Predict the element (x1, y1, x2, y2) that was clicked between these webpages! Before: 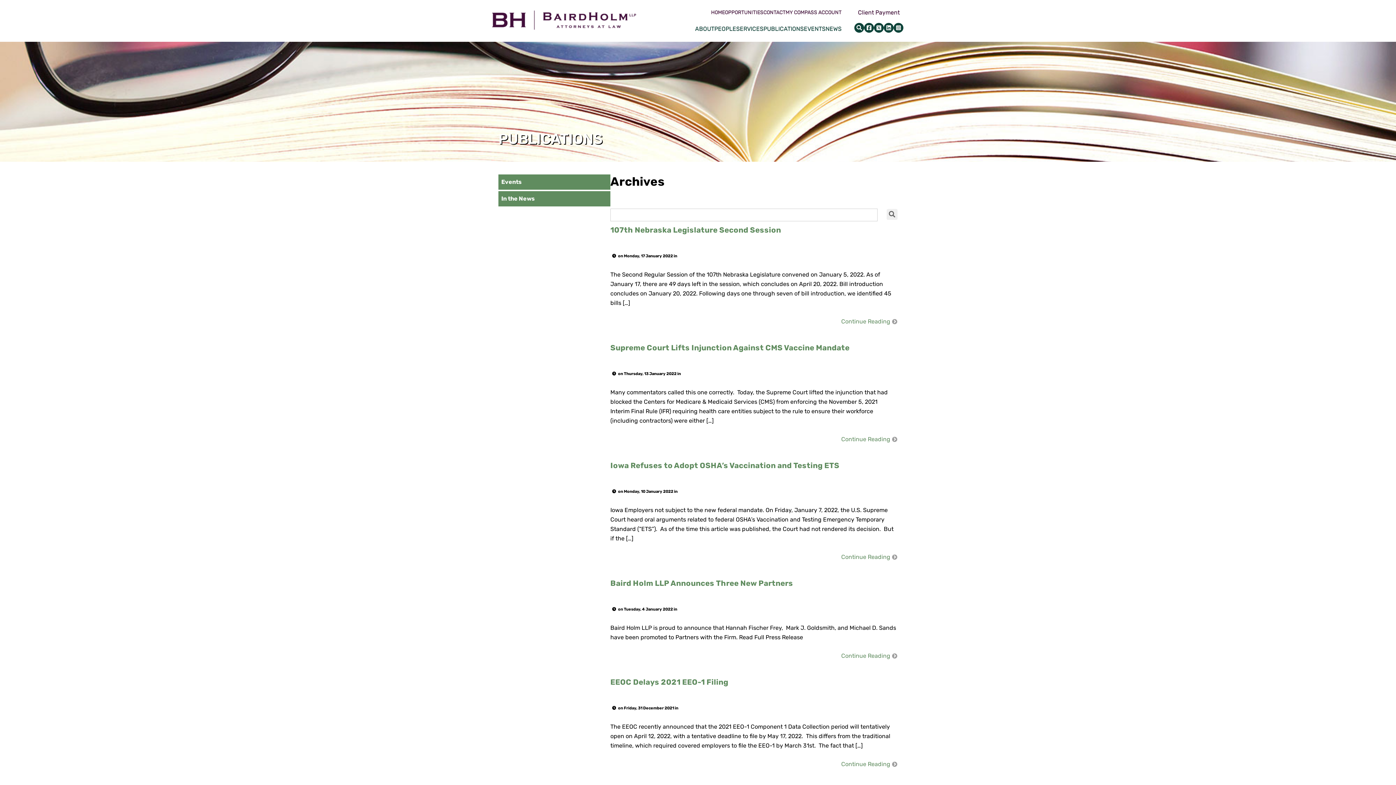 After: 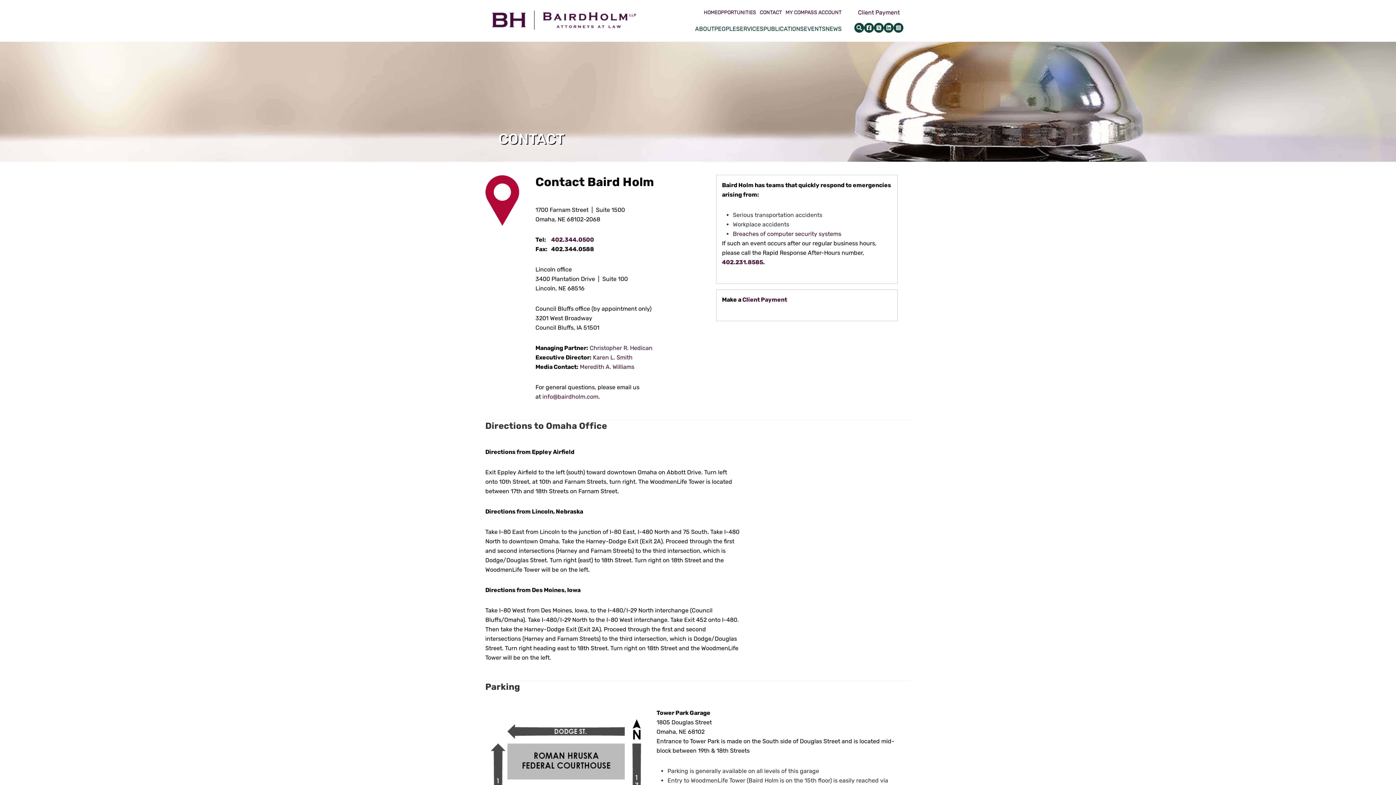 Action: label: CONTACT bbox: (763, 10, 785, 15)